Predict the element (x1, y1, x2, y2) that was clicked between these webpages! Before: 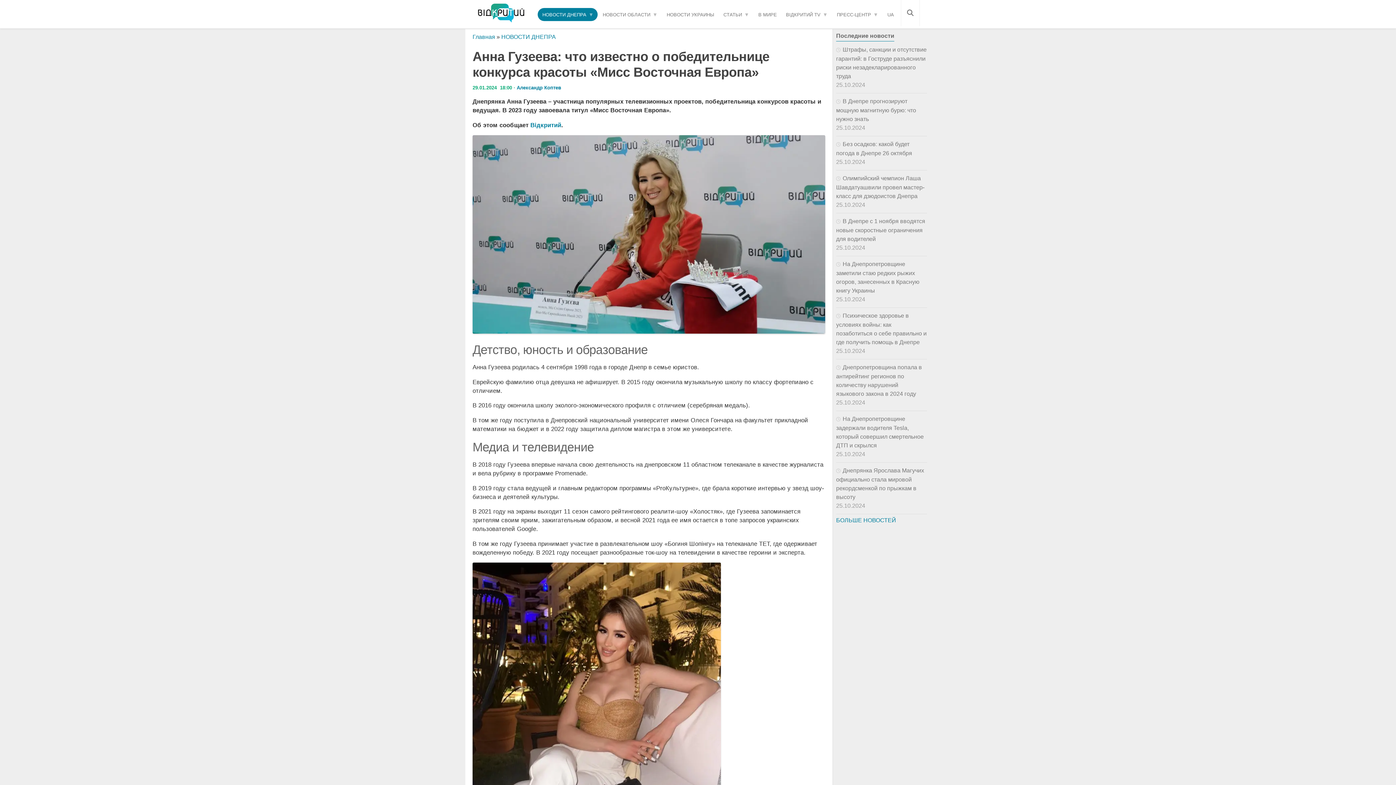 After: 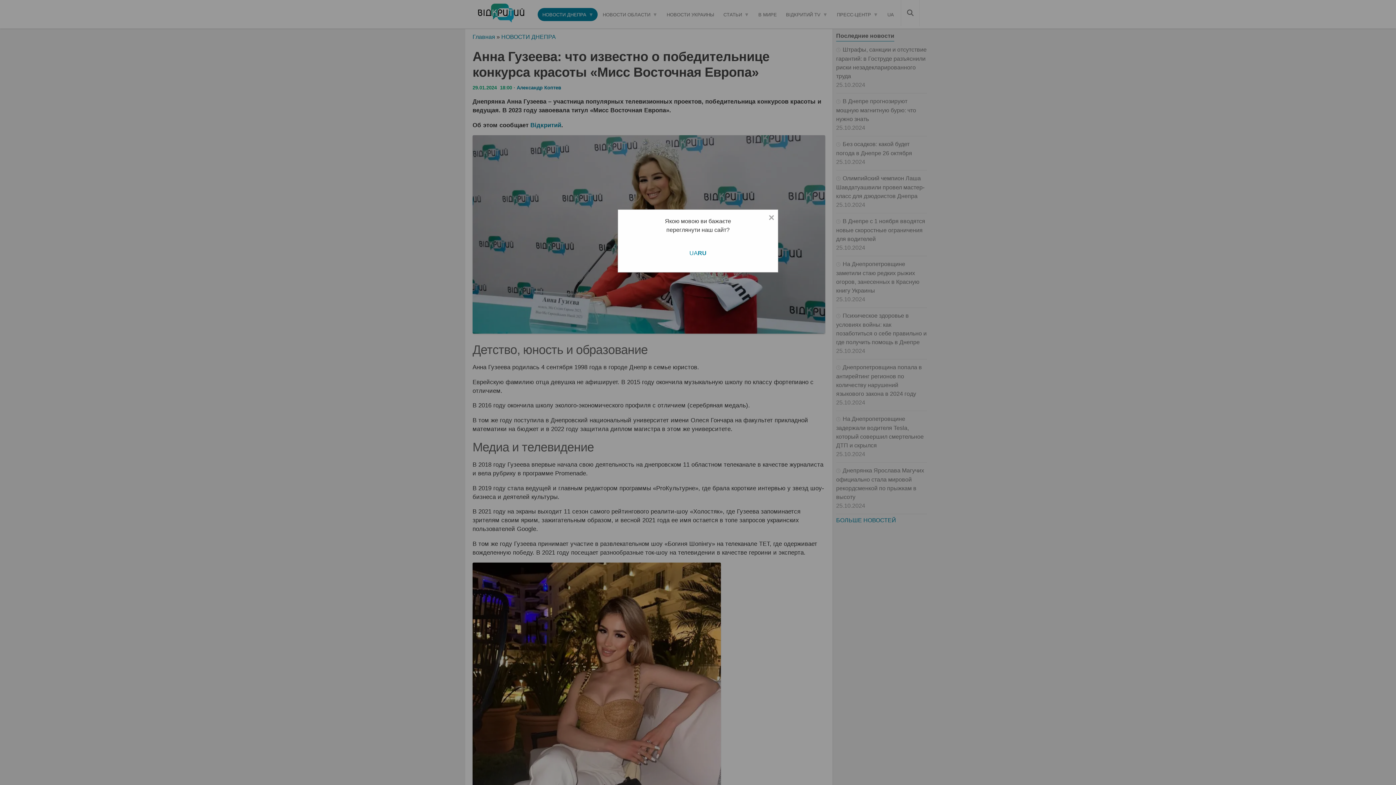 Action: bbox: (781, 8, 832, 21) label: ВІДКРИТИЙ TV